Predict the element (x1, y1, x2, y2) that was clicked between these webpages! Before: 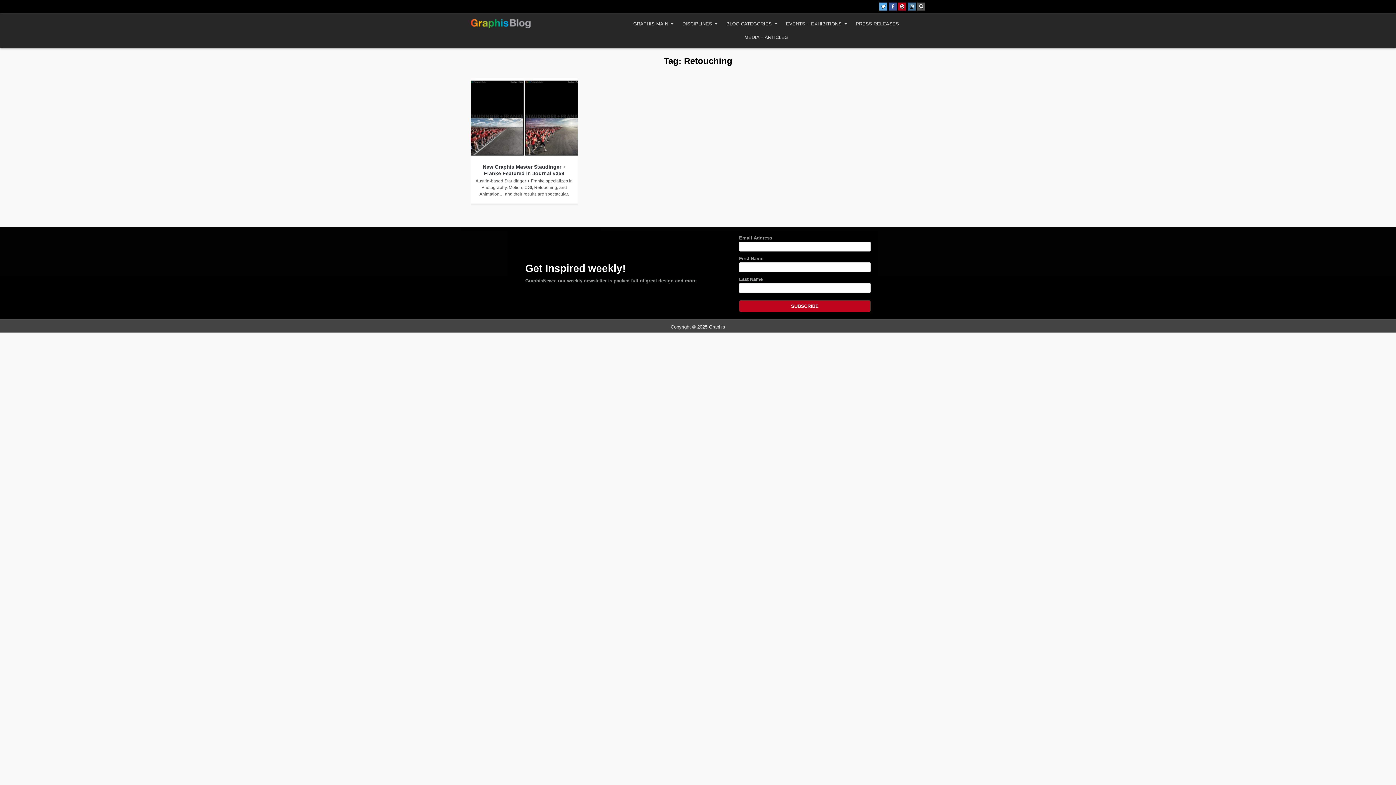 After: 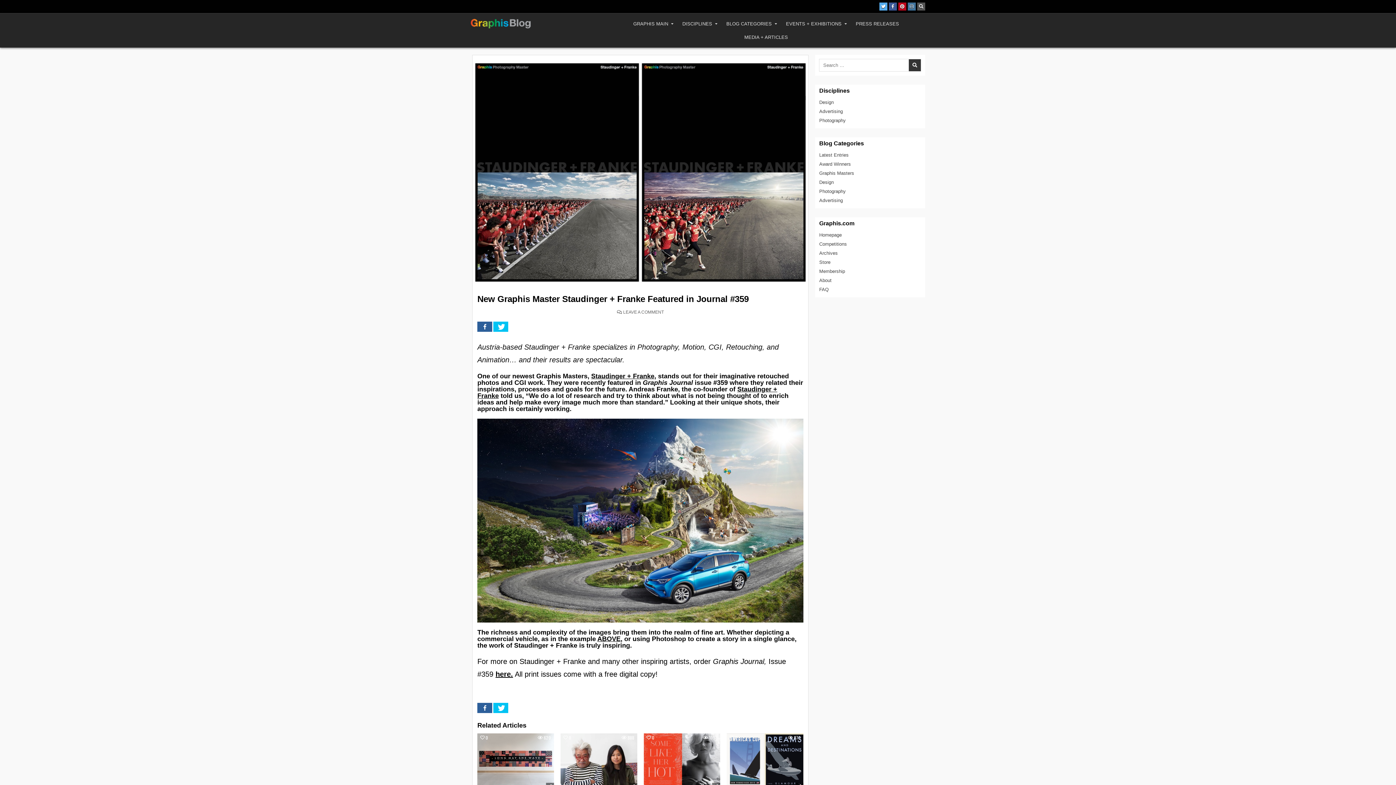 Action: bbox: (470, 77, 578, 158)